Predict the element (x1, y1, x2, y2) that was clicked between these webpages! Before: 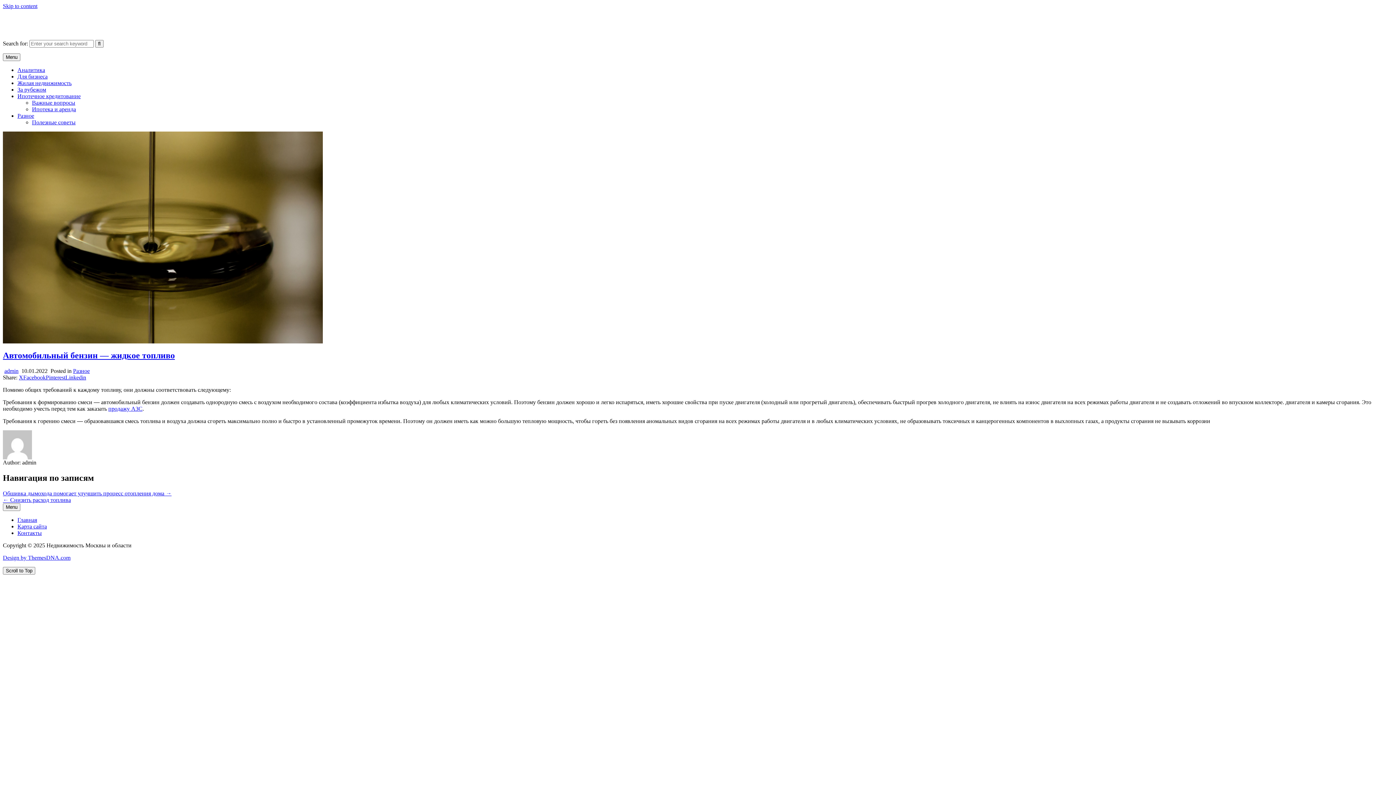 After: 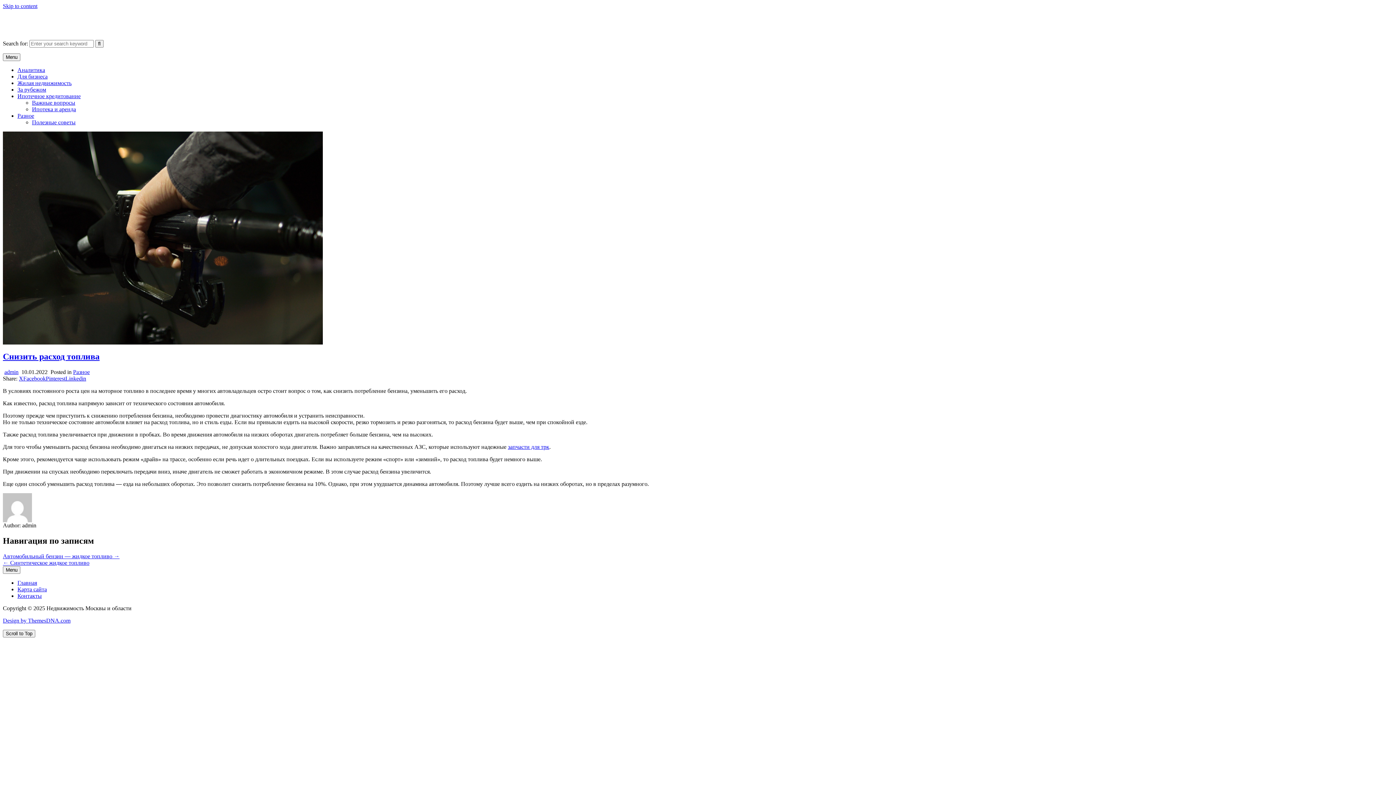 Action: bbox: (2, 496, 70, 503) label: ← Снизить расход топлива